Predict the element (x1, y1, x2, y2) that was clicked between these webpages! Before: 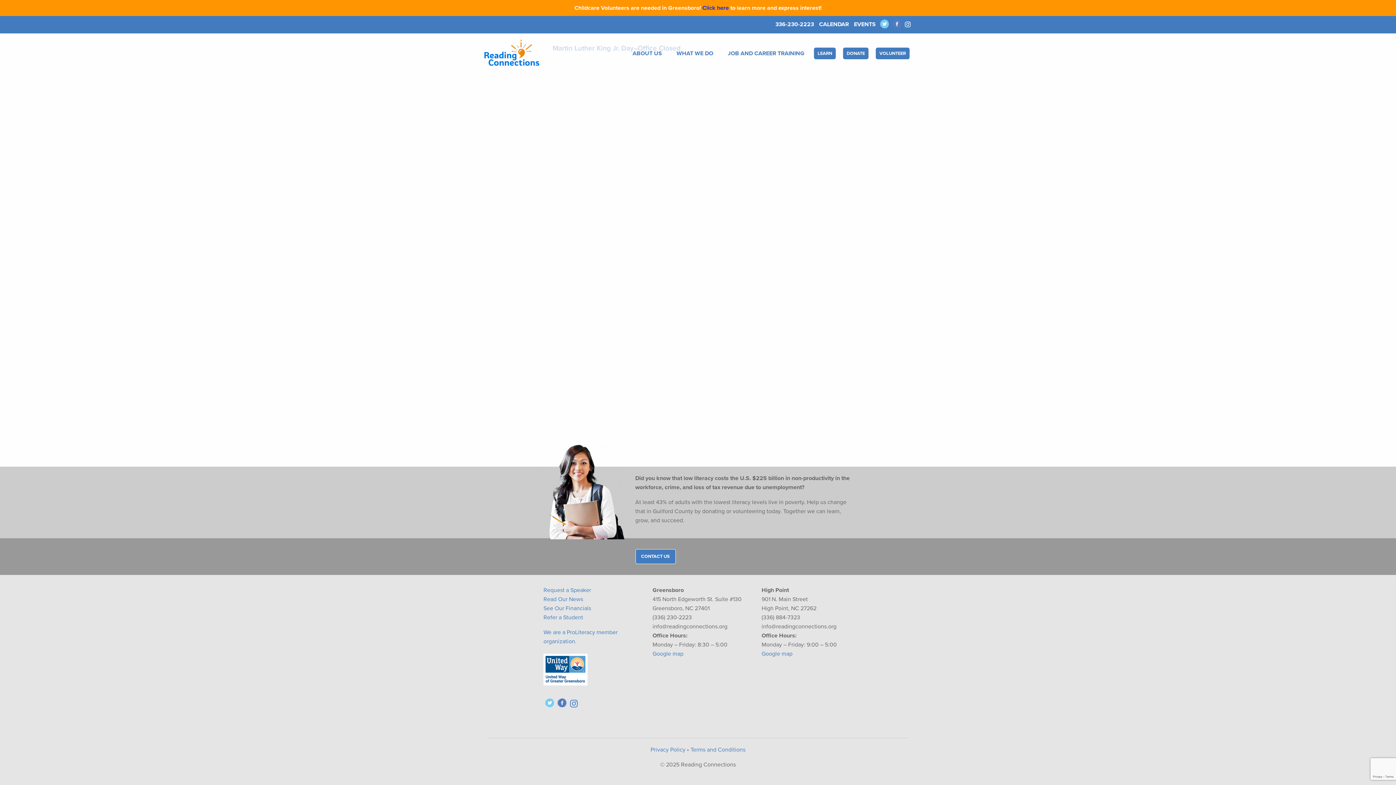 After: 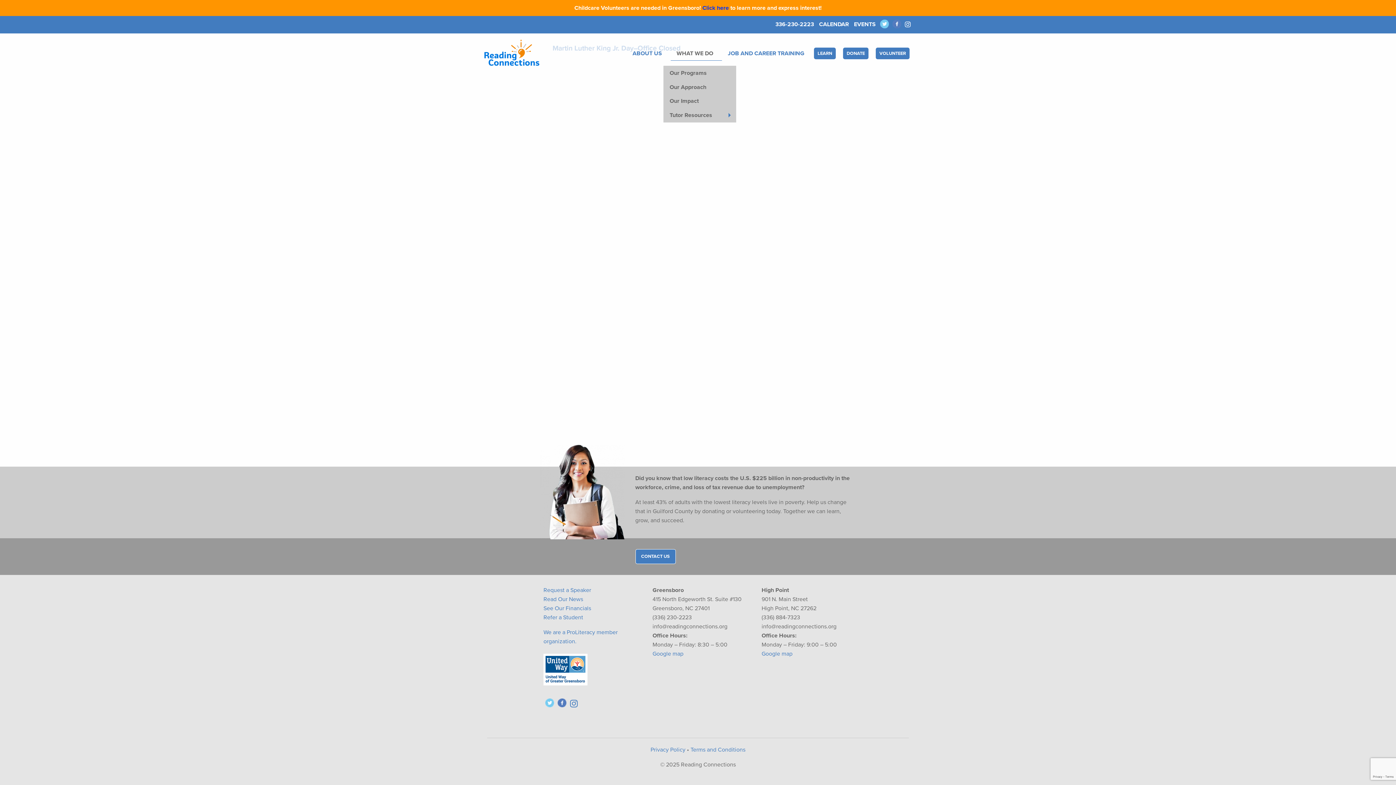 Action: label: WHAT WE DO bbox: (670, 46, 722, 60)